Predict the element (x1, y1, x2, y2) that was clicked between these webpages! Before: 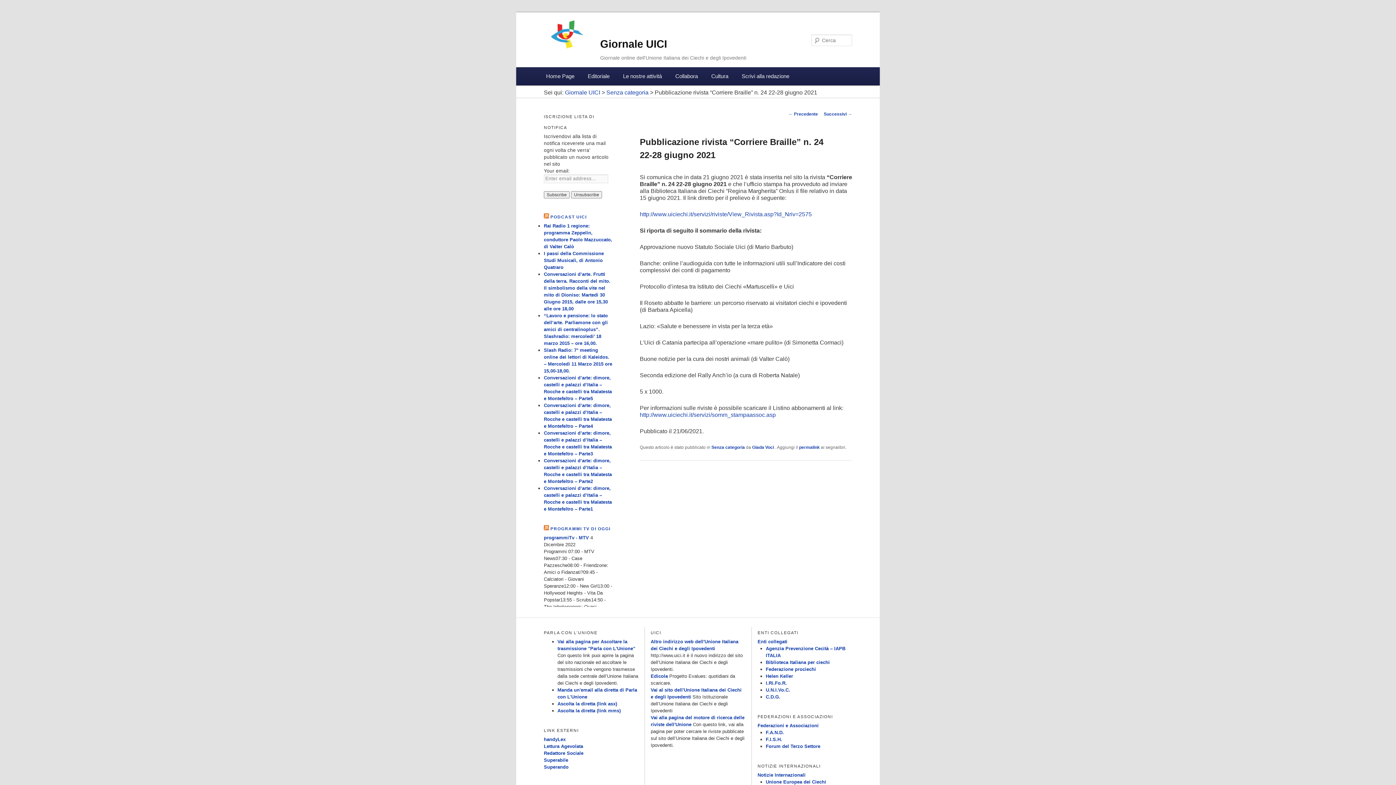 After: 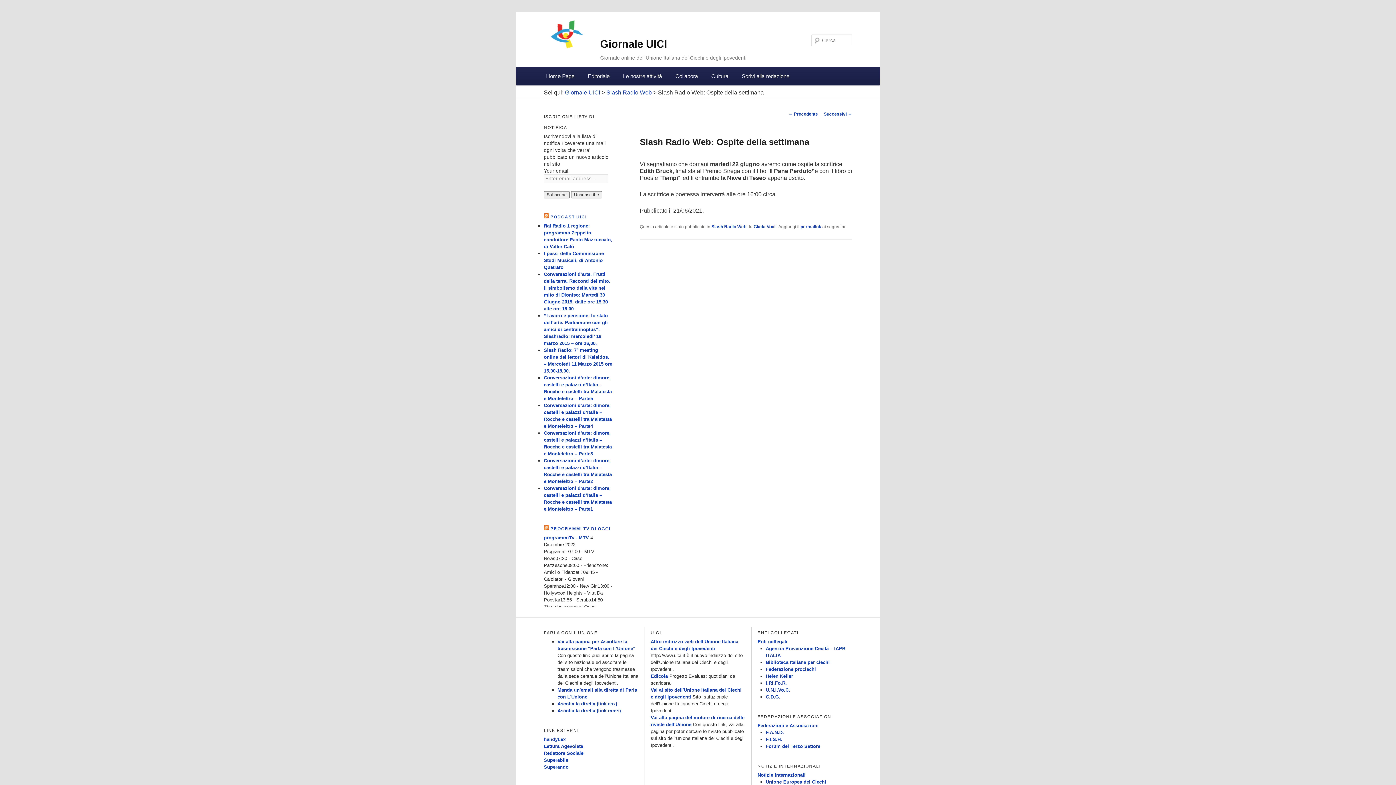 Action: label: Successivi → bbox: (824, 111, 852, 116)